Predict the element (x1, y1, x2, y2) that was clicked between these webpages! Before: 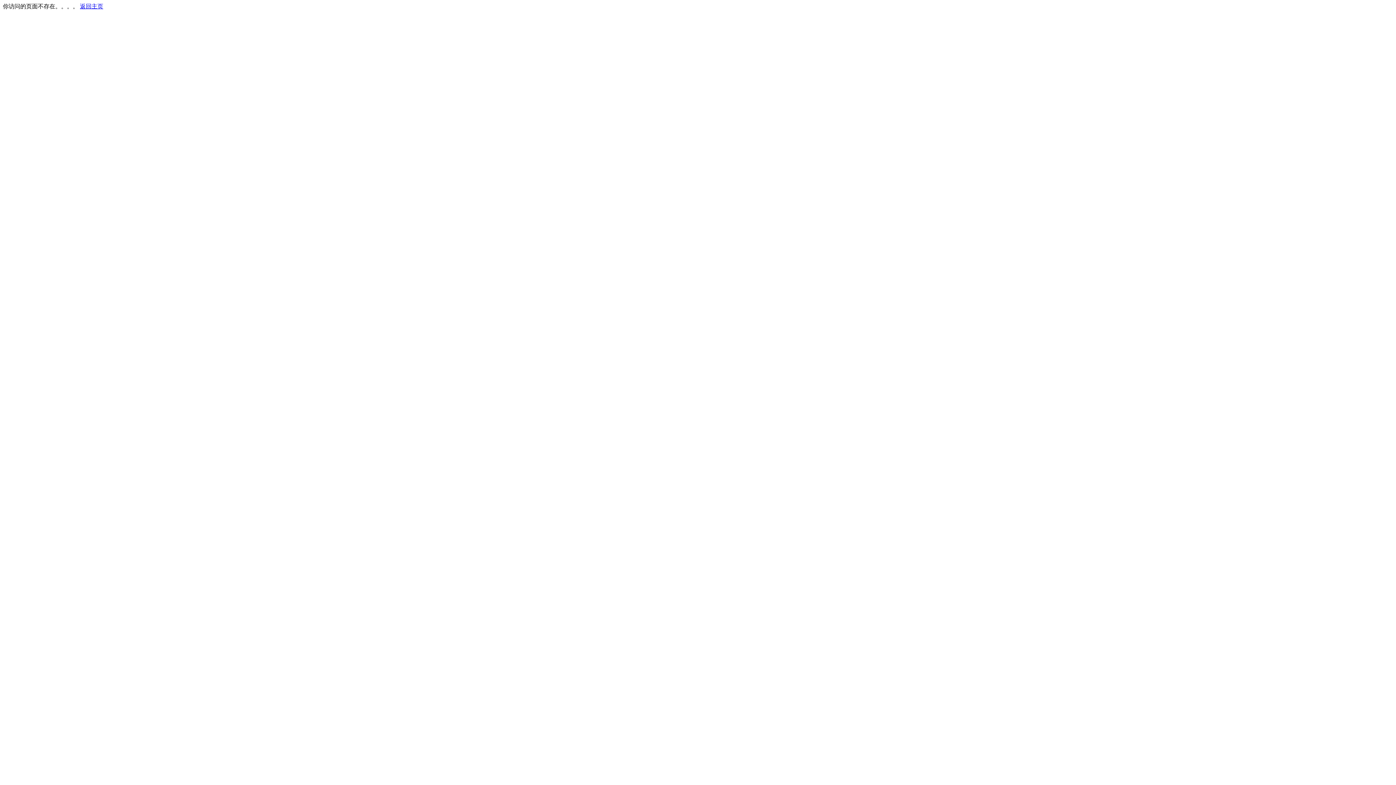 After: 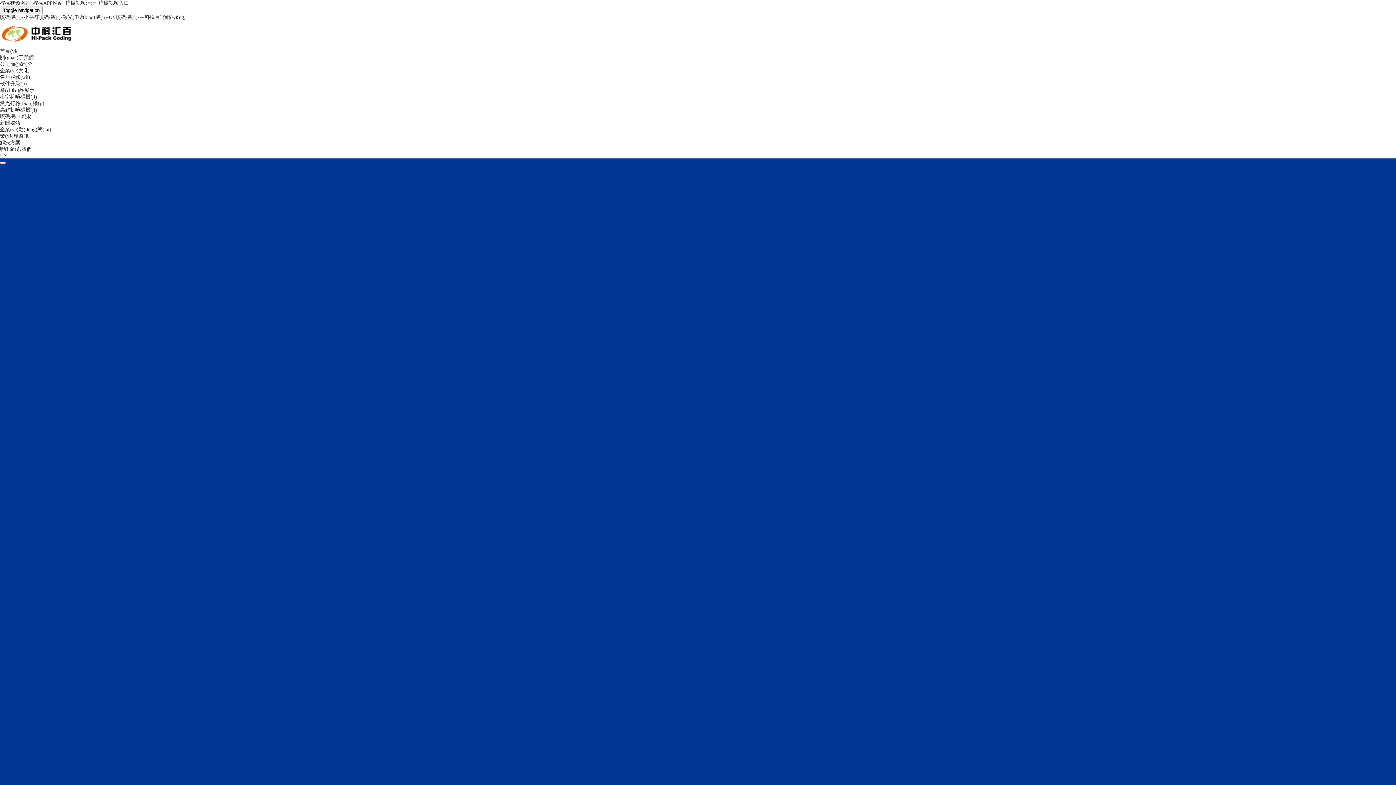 Action: bbox: (80, 3, 103, 9) label: 返回主页